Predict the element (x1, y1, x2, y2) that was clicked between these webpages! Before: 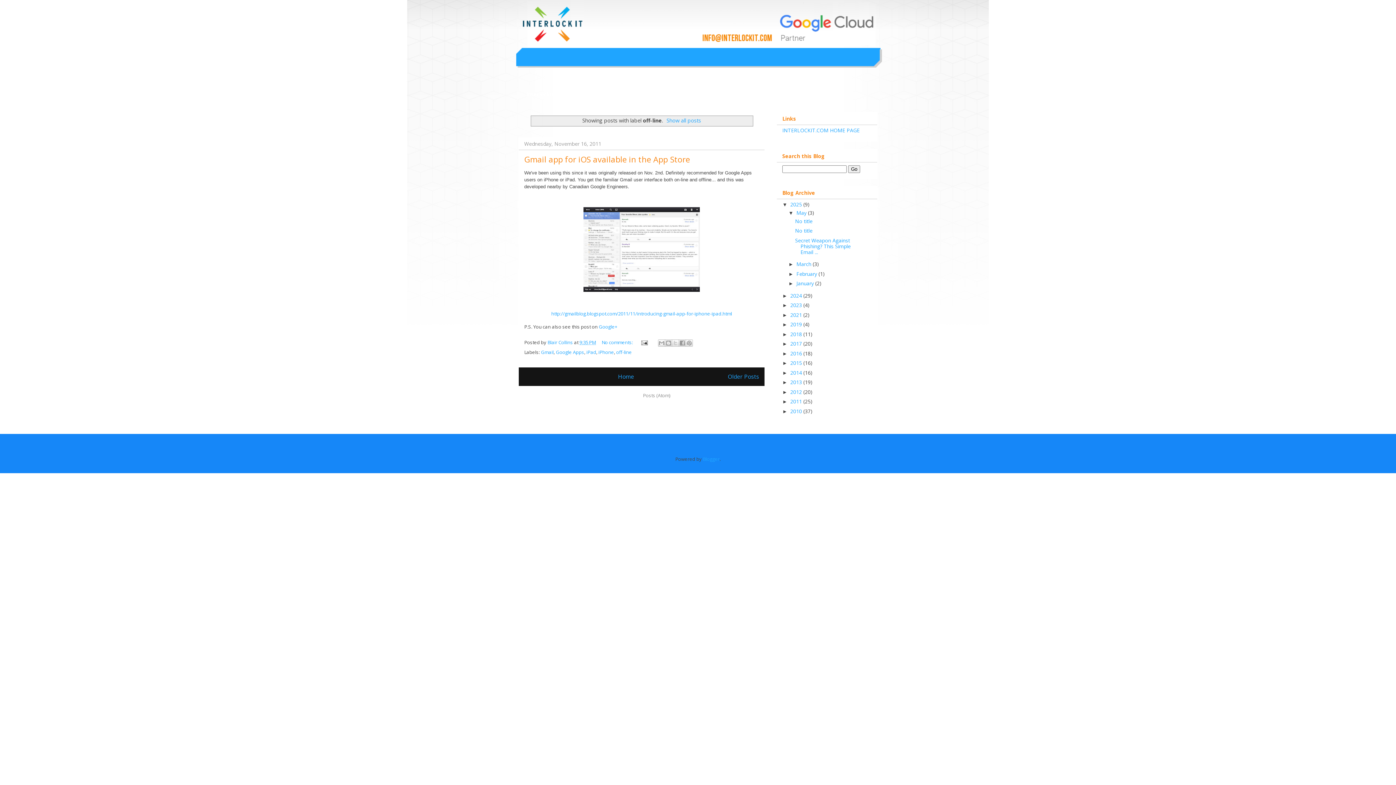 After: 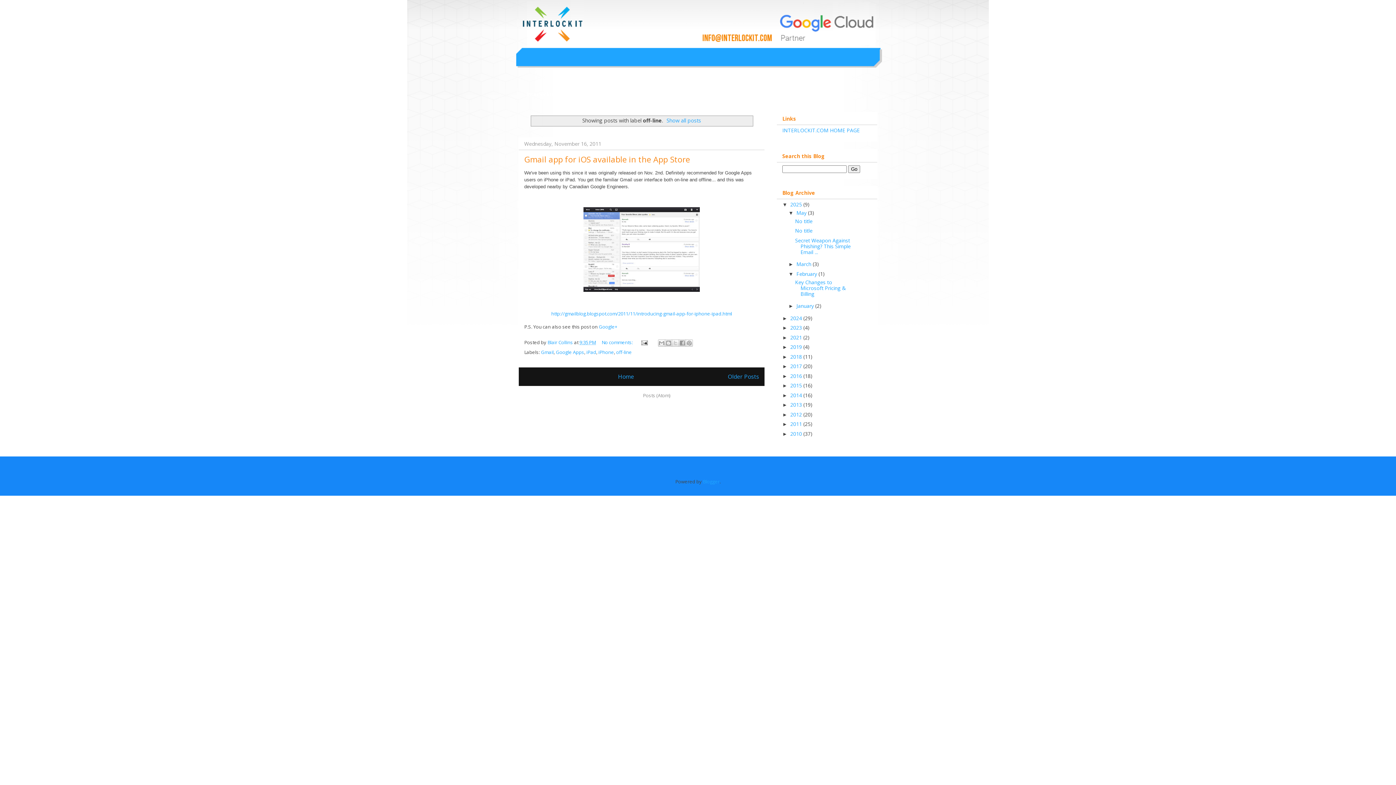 Action: label: ►   bbox: (788, 271, 796, 277)